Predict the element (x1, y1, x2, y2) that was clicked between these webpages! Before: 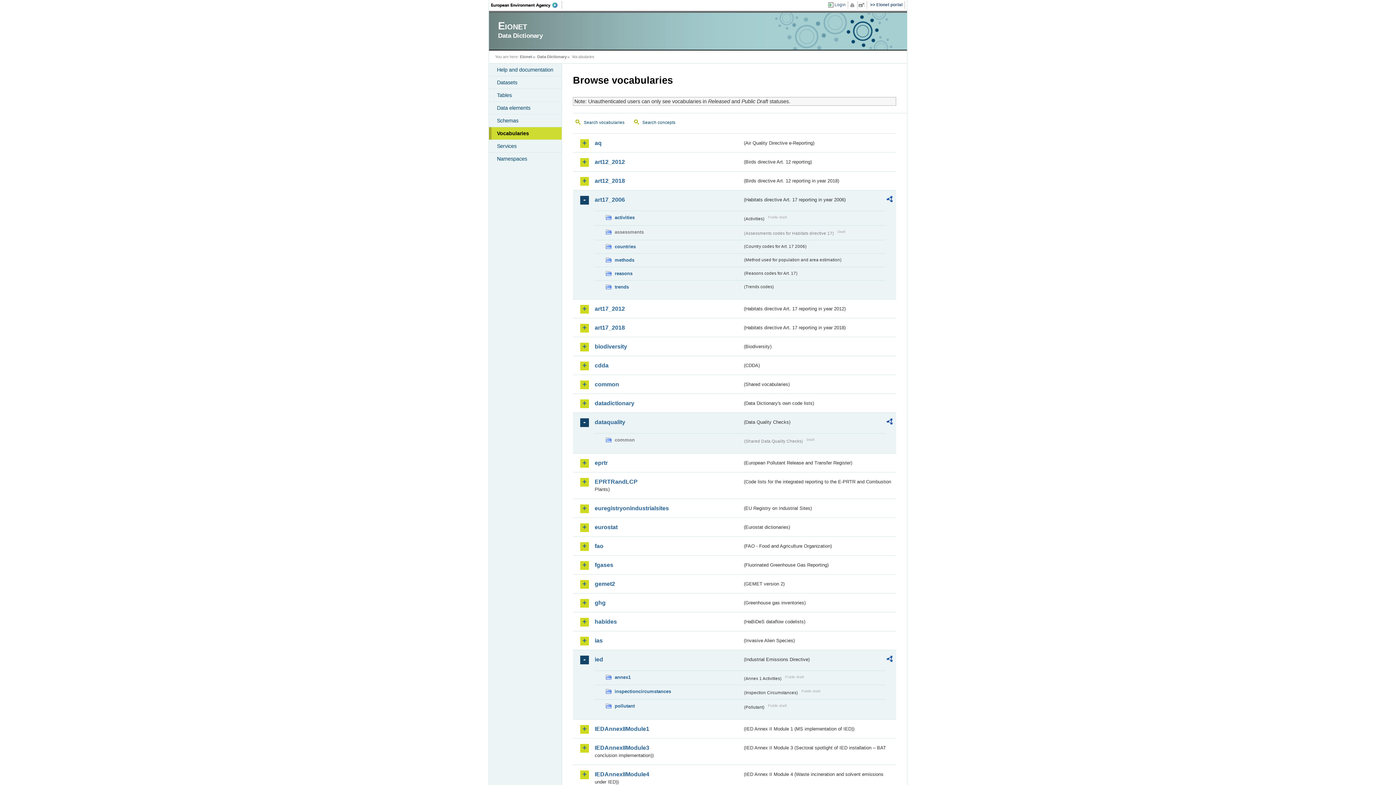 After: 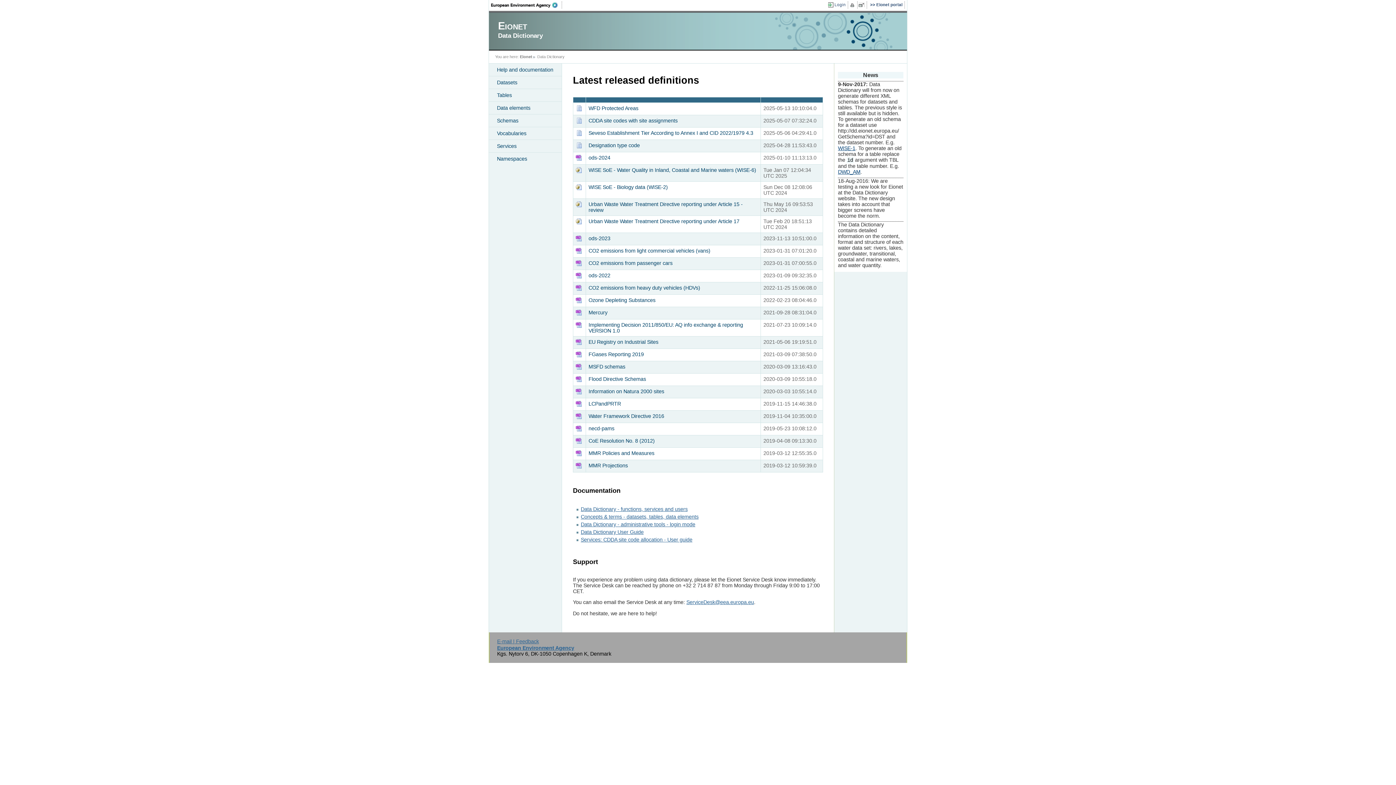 Action: label: Data Dictionary bbox: (537, 54, 566, 58)